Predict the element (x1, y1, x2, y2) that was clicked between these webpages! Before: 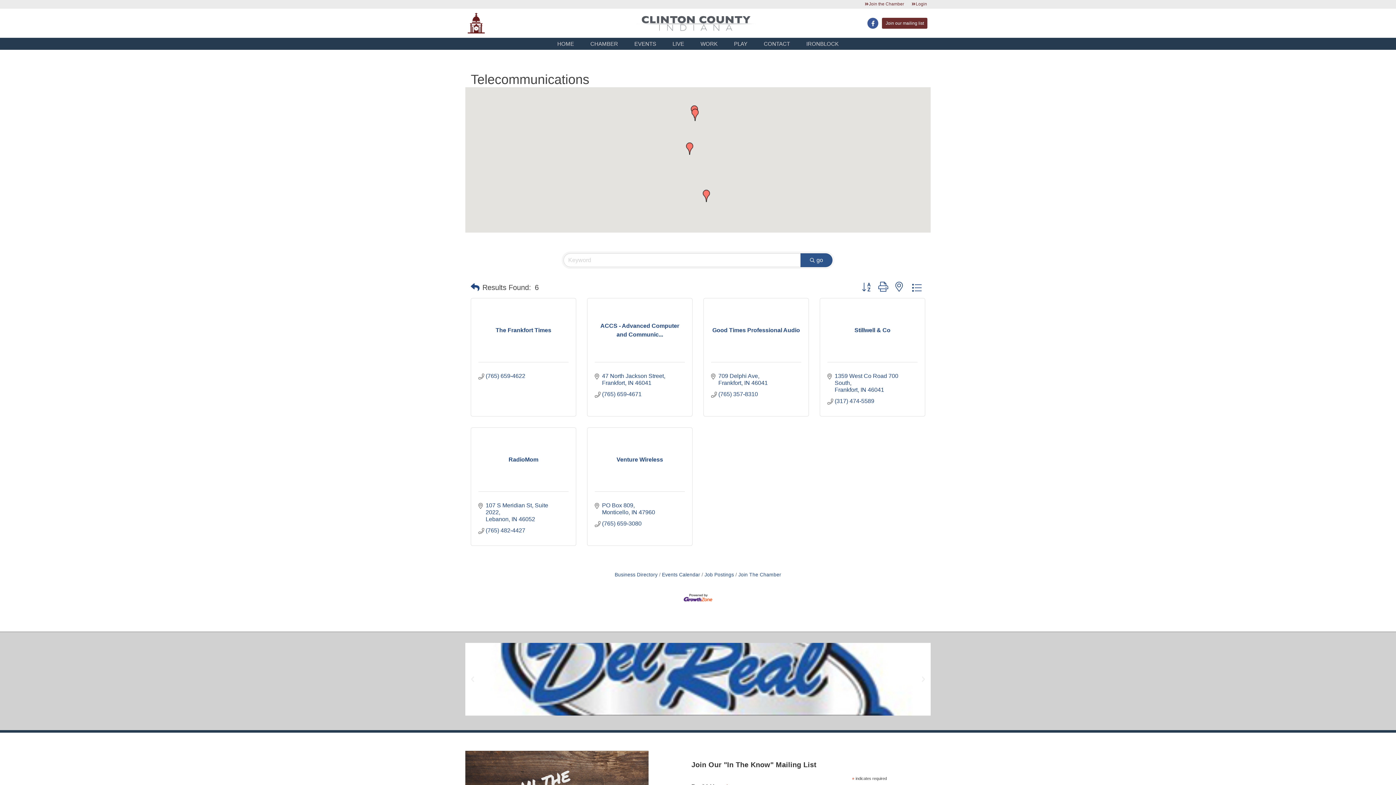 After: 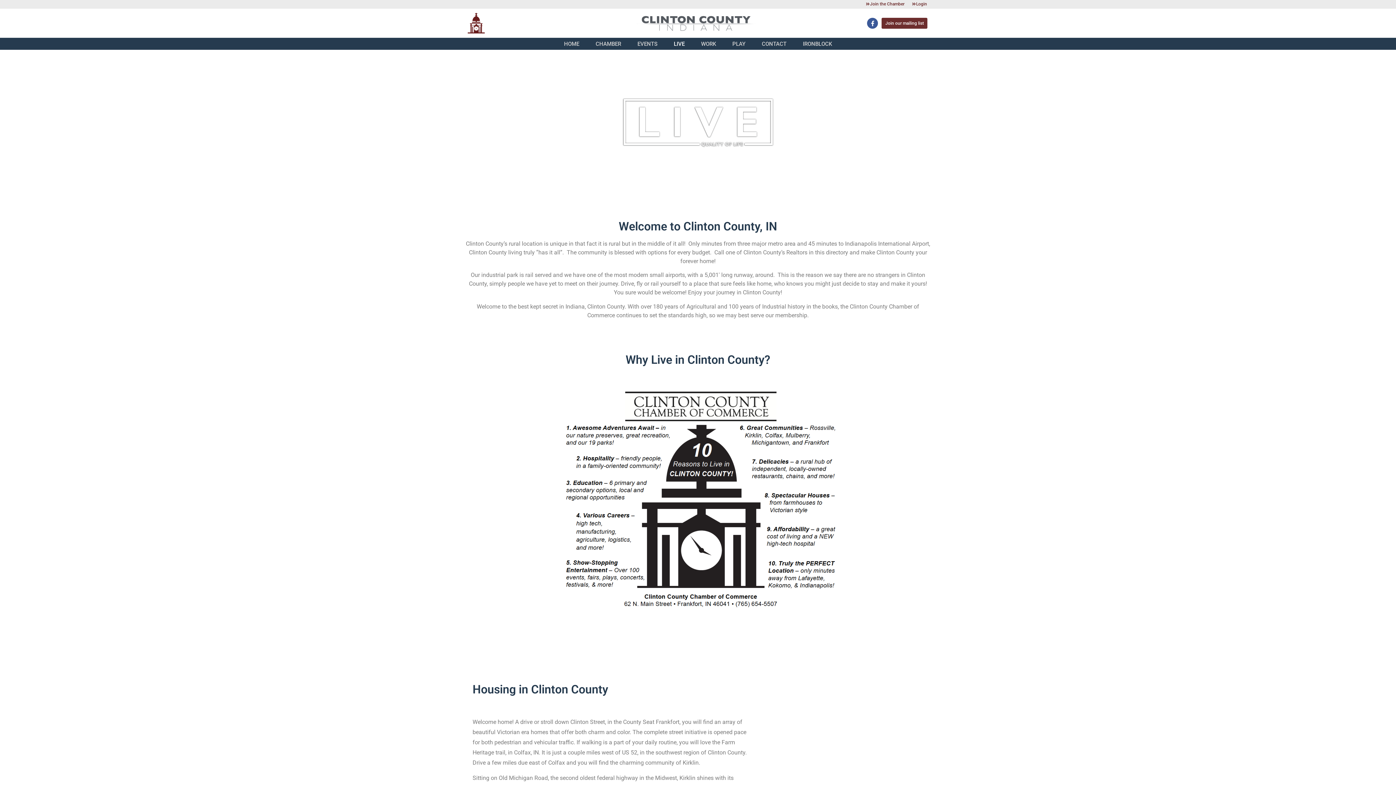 Action: bbox: (665, 39, 691, 48) label: LIVE